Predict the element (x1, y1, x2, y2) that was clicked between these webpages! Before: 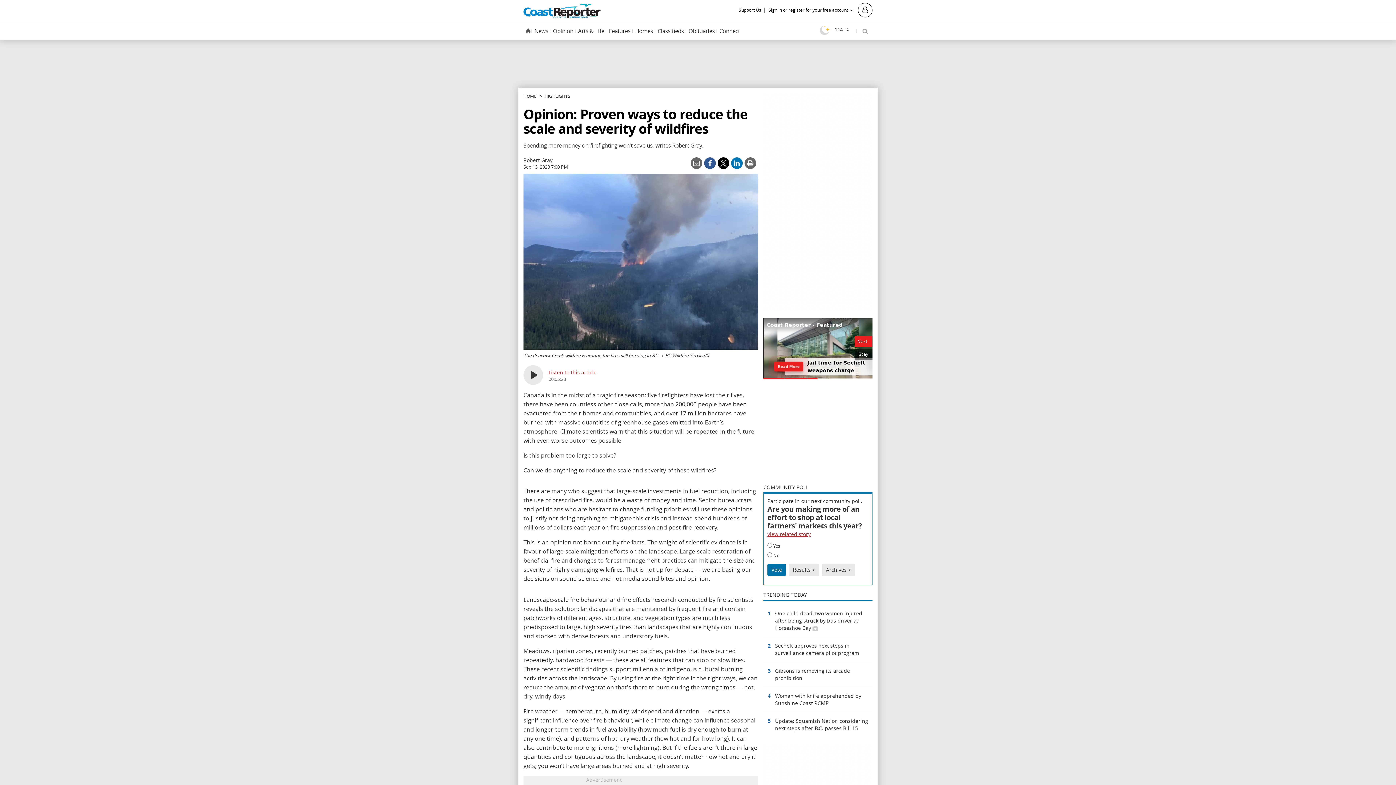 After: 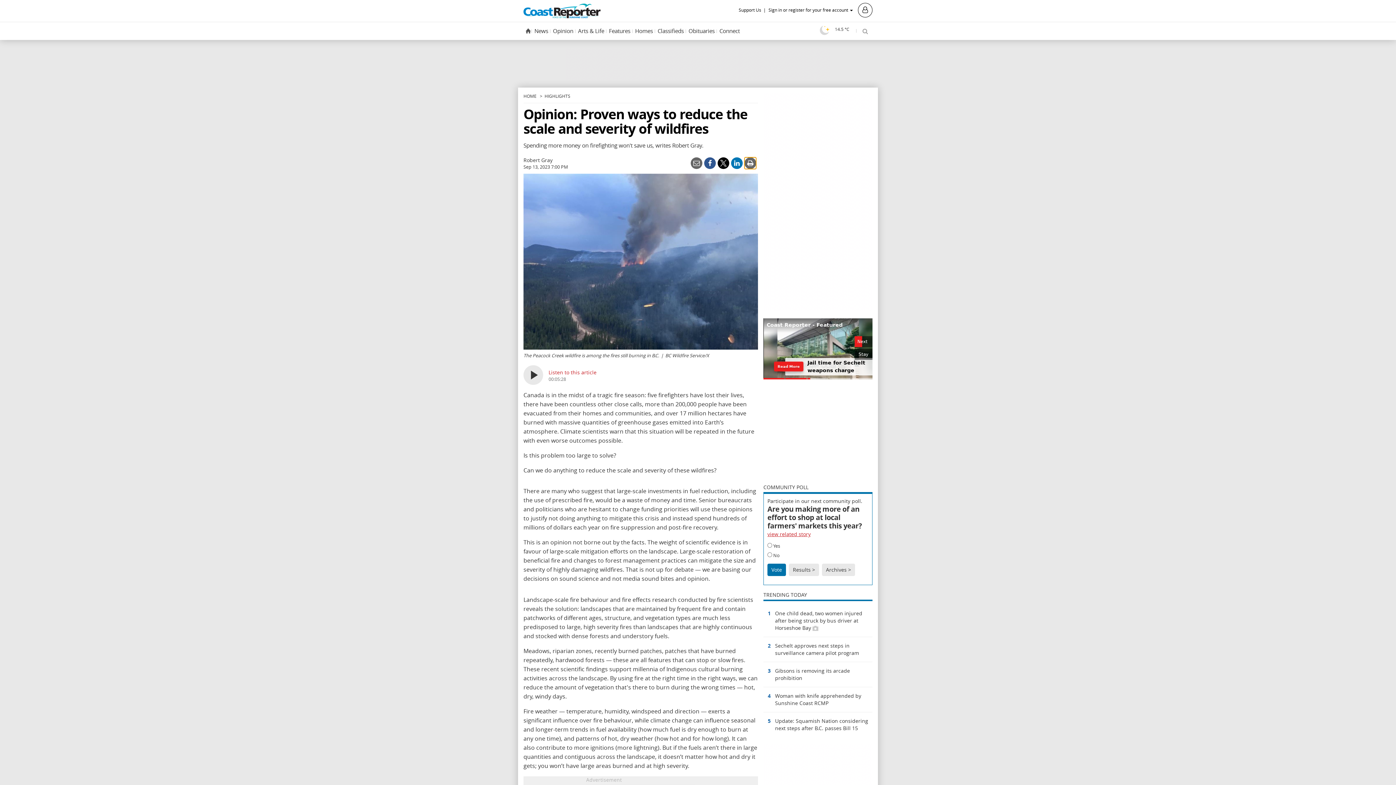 Action: bbox: (744, 157, 756, 169)